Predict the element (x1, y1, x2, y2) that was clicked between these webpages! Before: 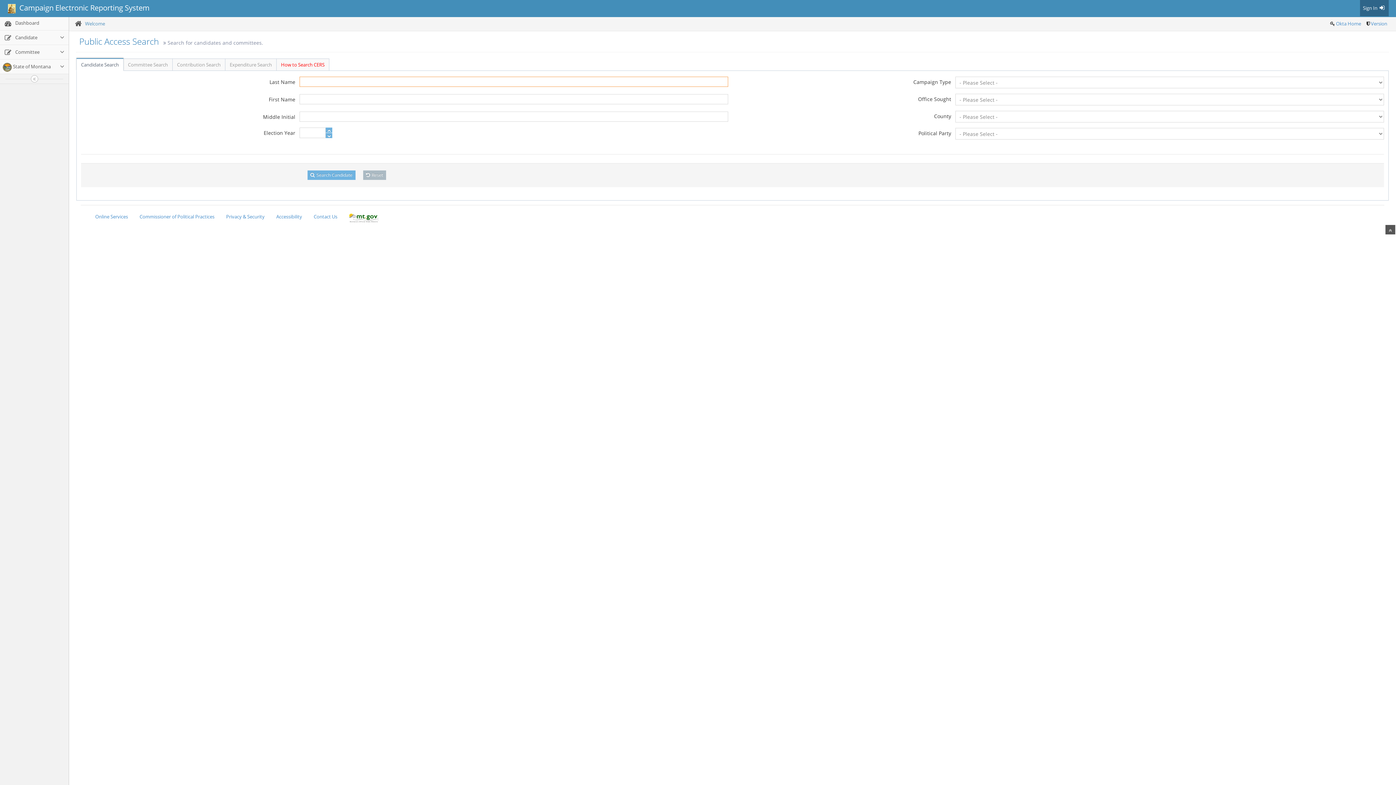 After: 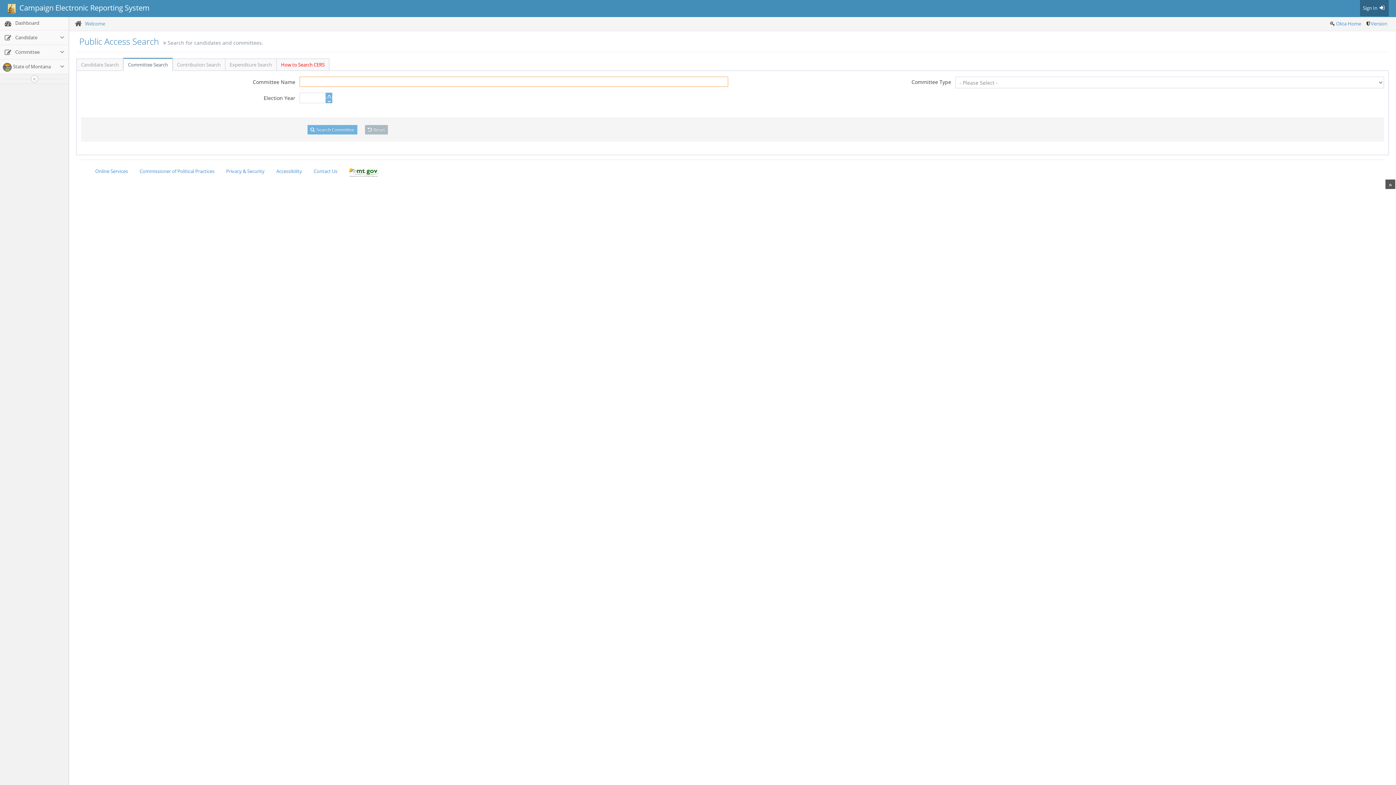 Action: bbox: (123, 58, 172, 70) label: Committee Search